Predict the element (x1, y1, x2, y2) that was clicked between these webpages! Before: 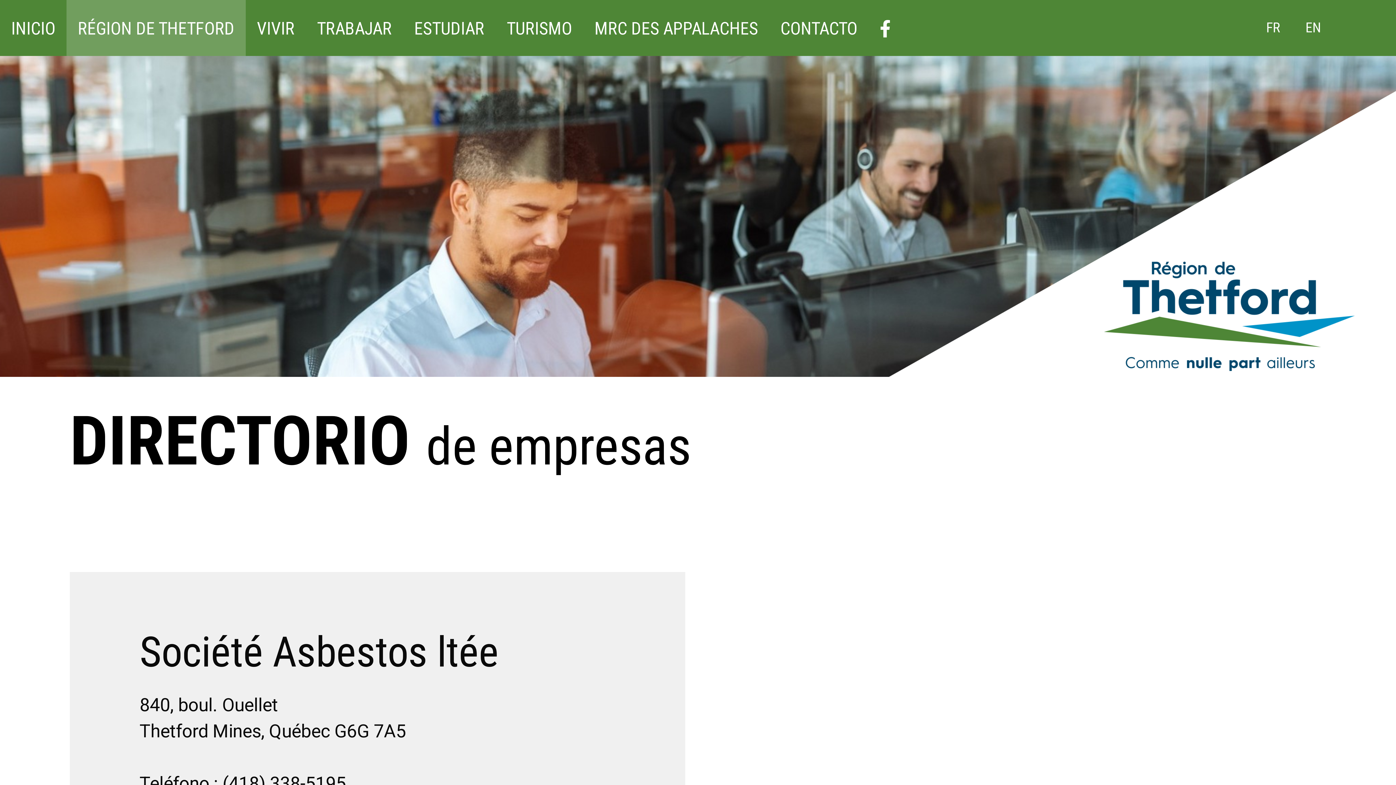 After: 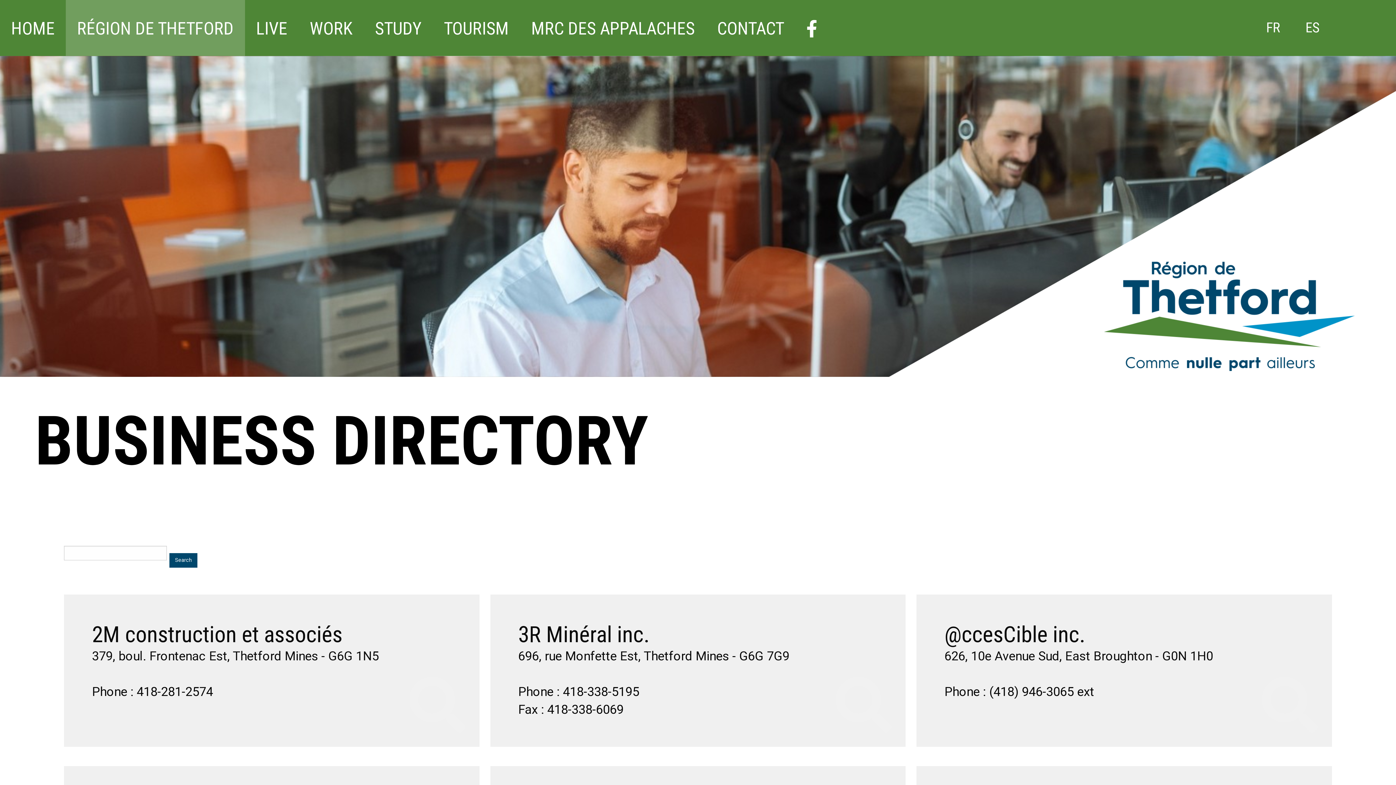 Action: bbox: (1293, 0, 1334, 55) label: EN